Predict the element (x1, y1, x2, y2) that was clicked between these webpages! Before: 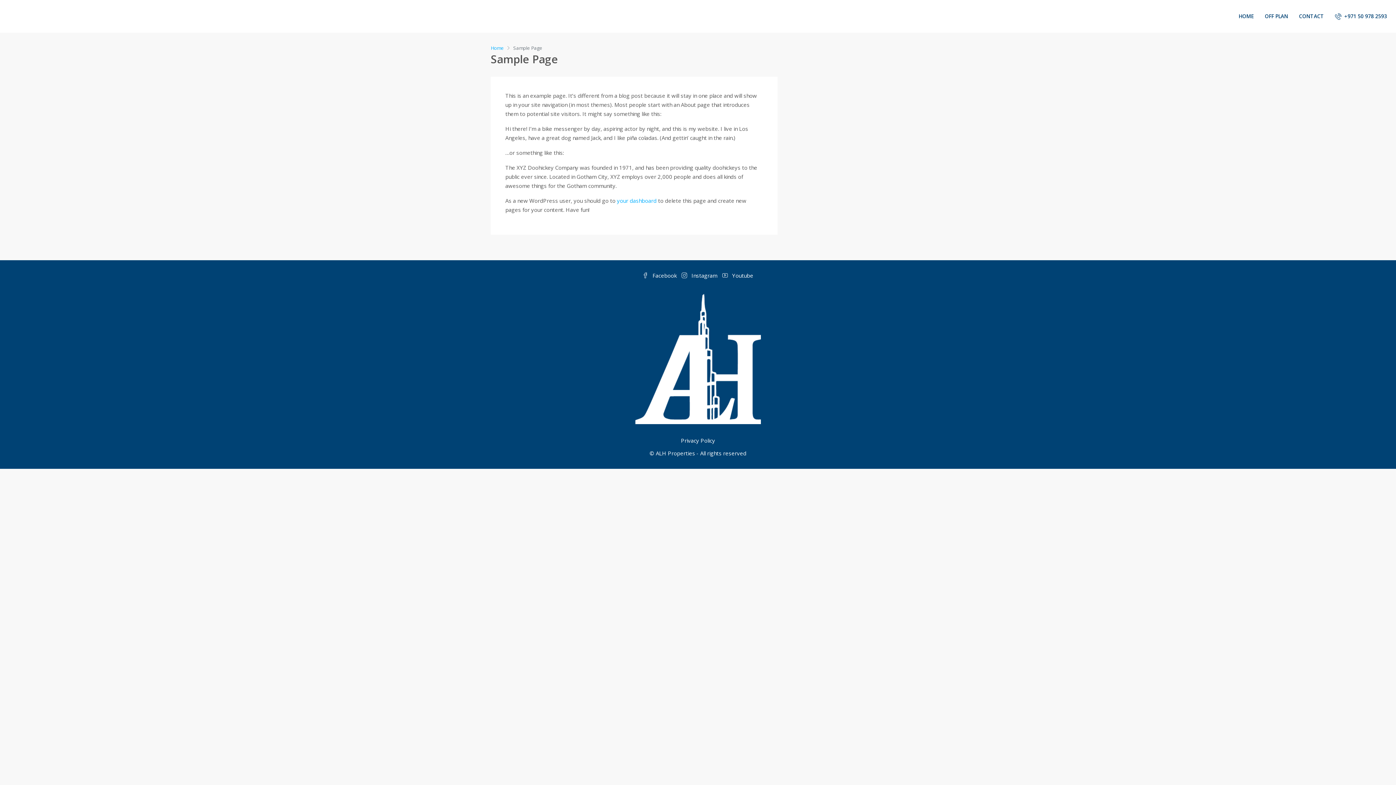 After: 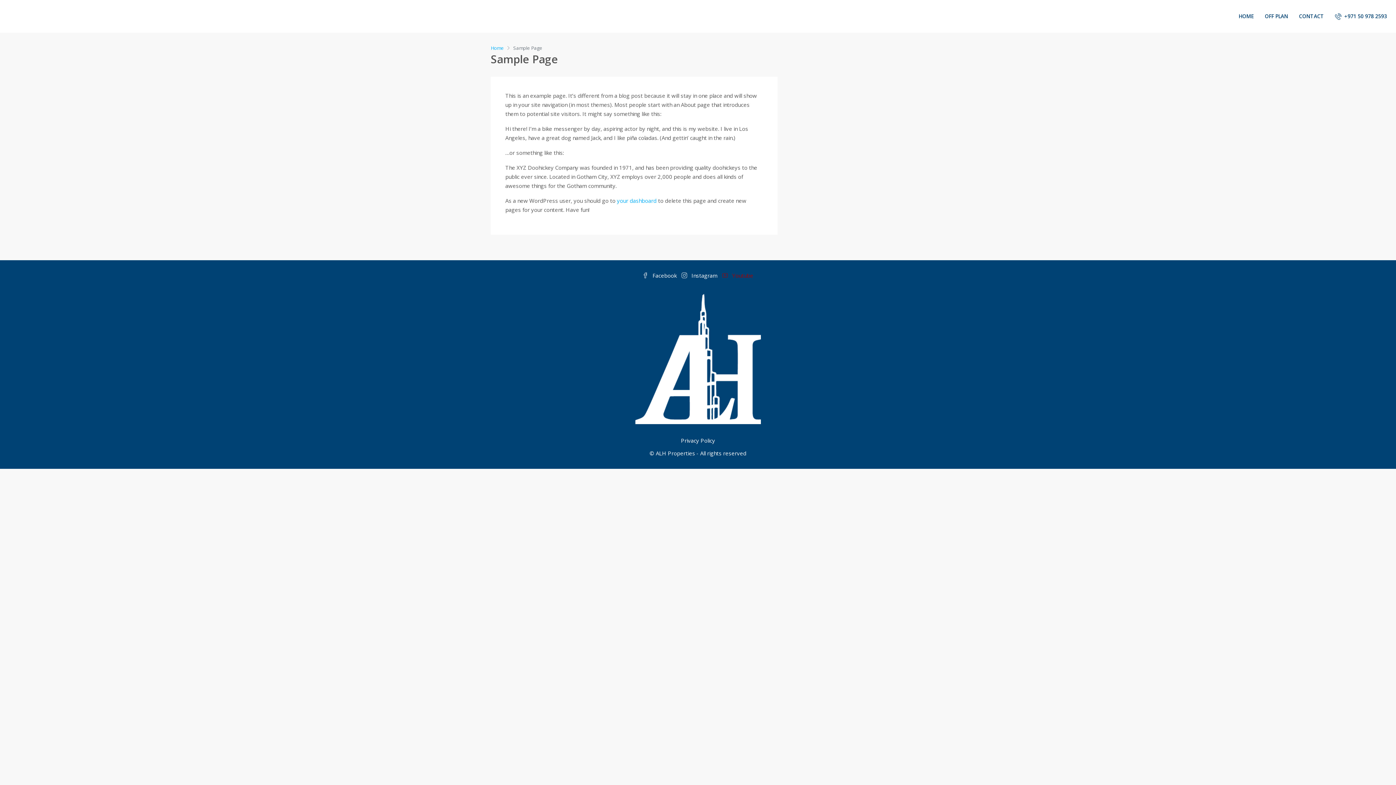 Action: label:  Youtube bbox: (722, 272, 753, 279)